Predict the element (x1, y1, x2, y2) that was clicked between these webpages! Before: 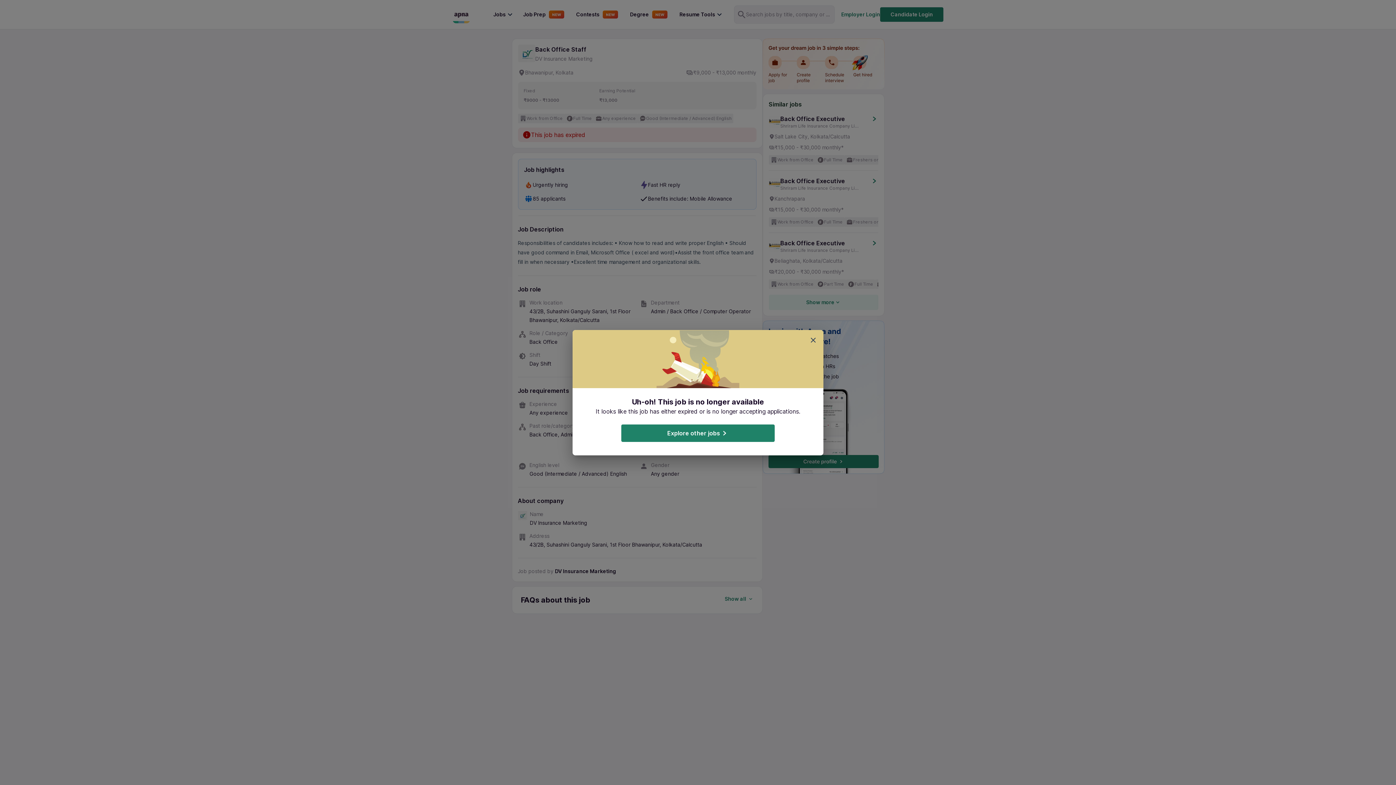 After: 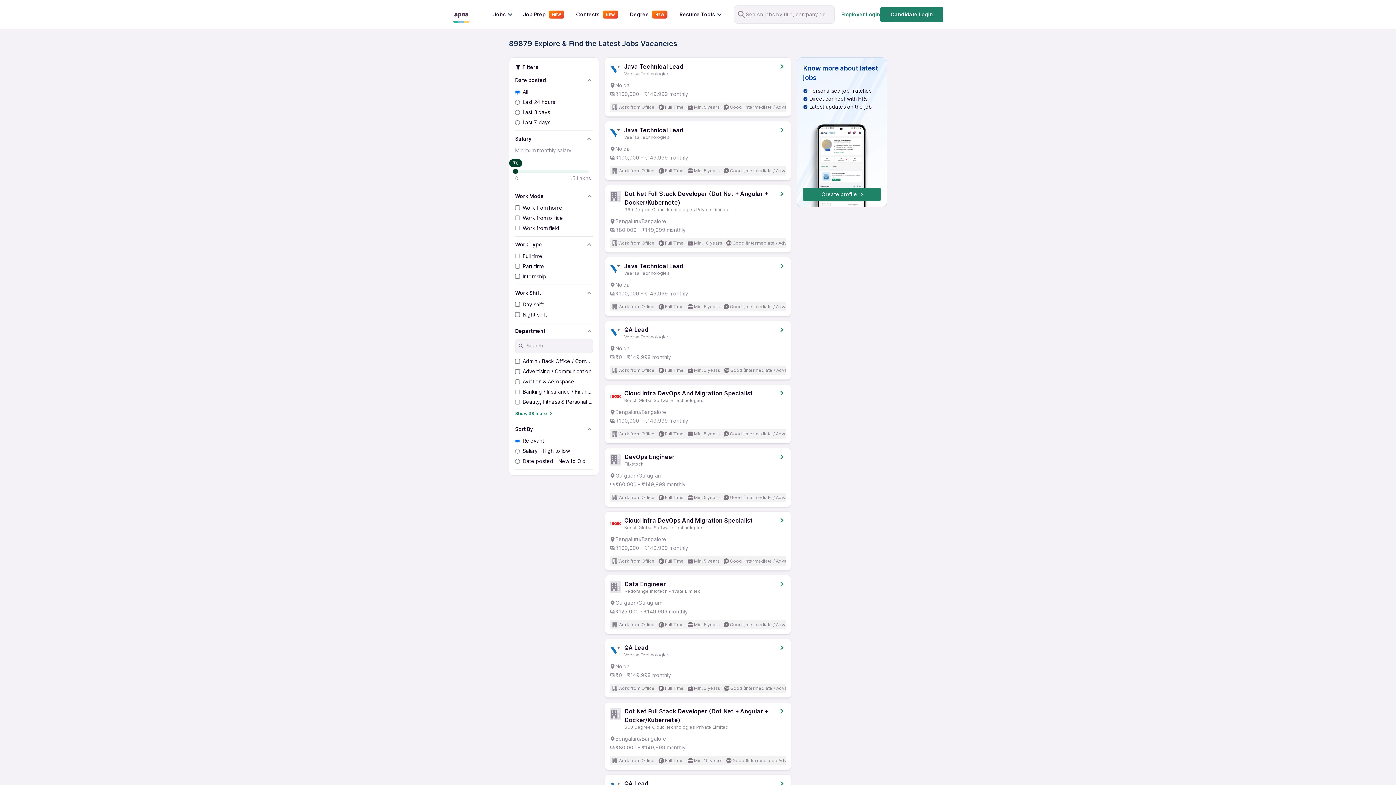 Action: label: Explore other jobs bbox: (621, 424, 774, 442)